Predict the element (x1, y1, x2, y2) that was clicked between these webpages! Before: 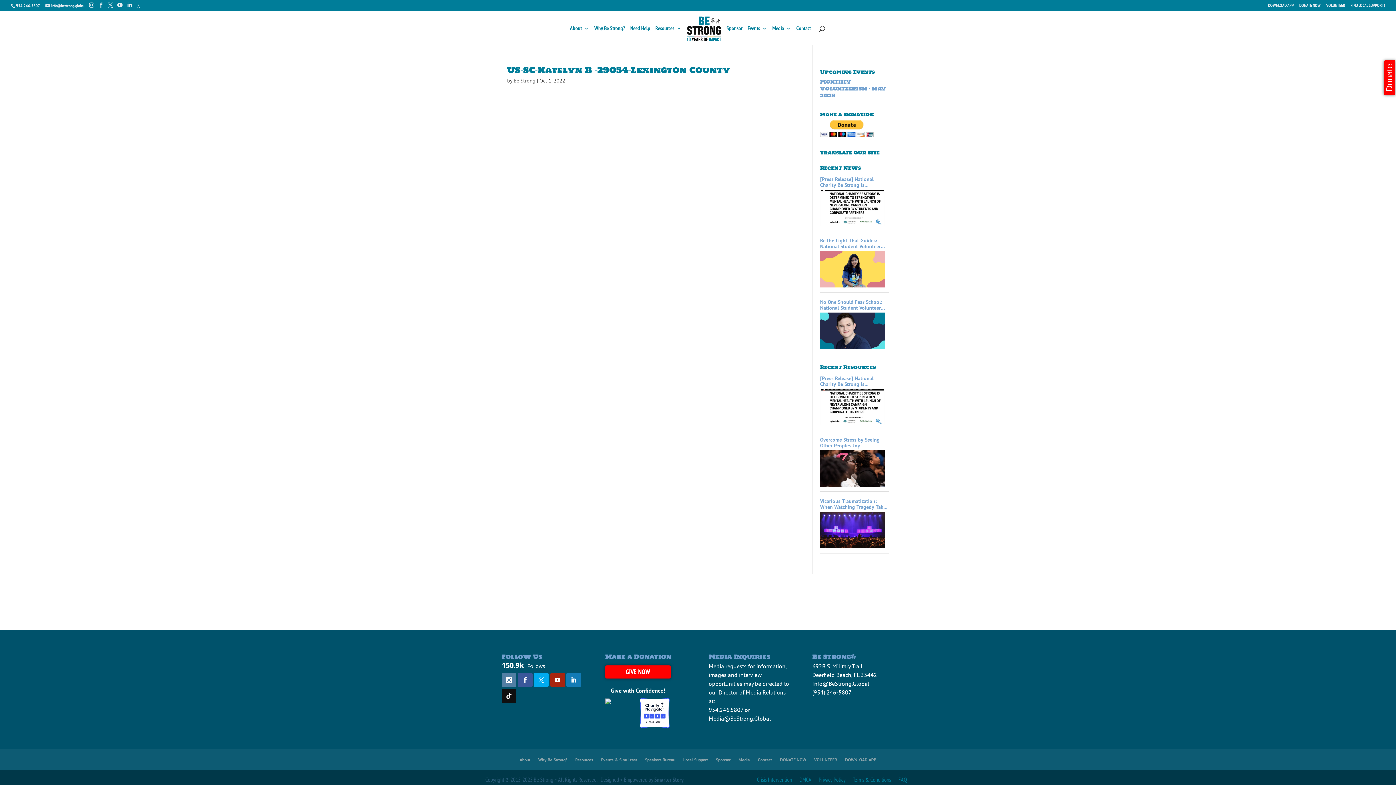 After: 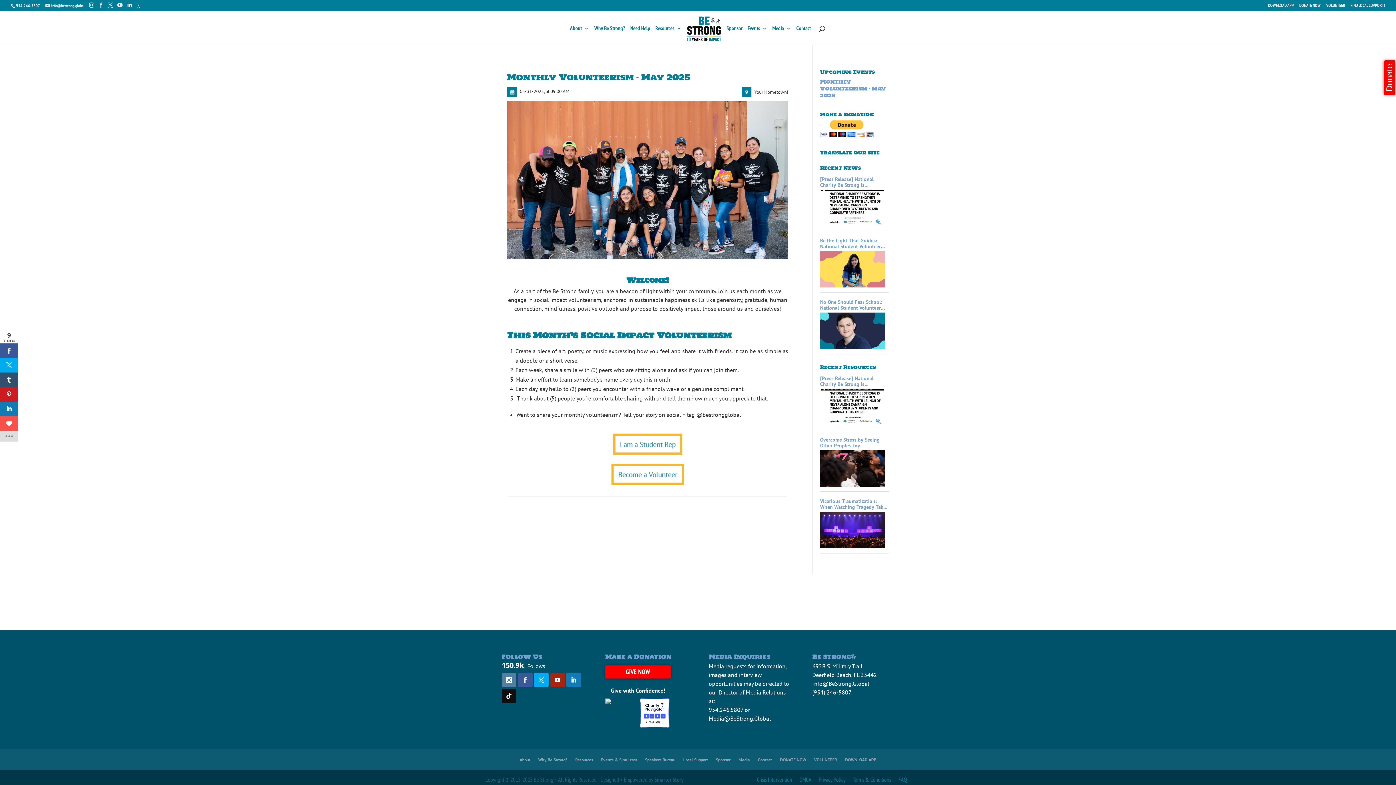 Action: label: Monthly Volunteerism – May 2025 bbox: (820, 77, 886, 99)